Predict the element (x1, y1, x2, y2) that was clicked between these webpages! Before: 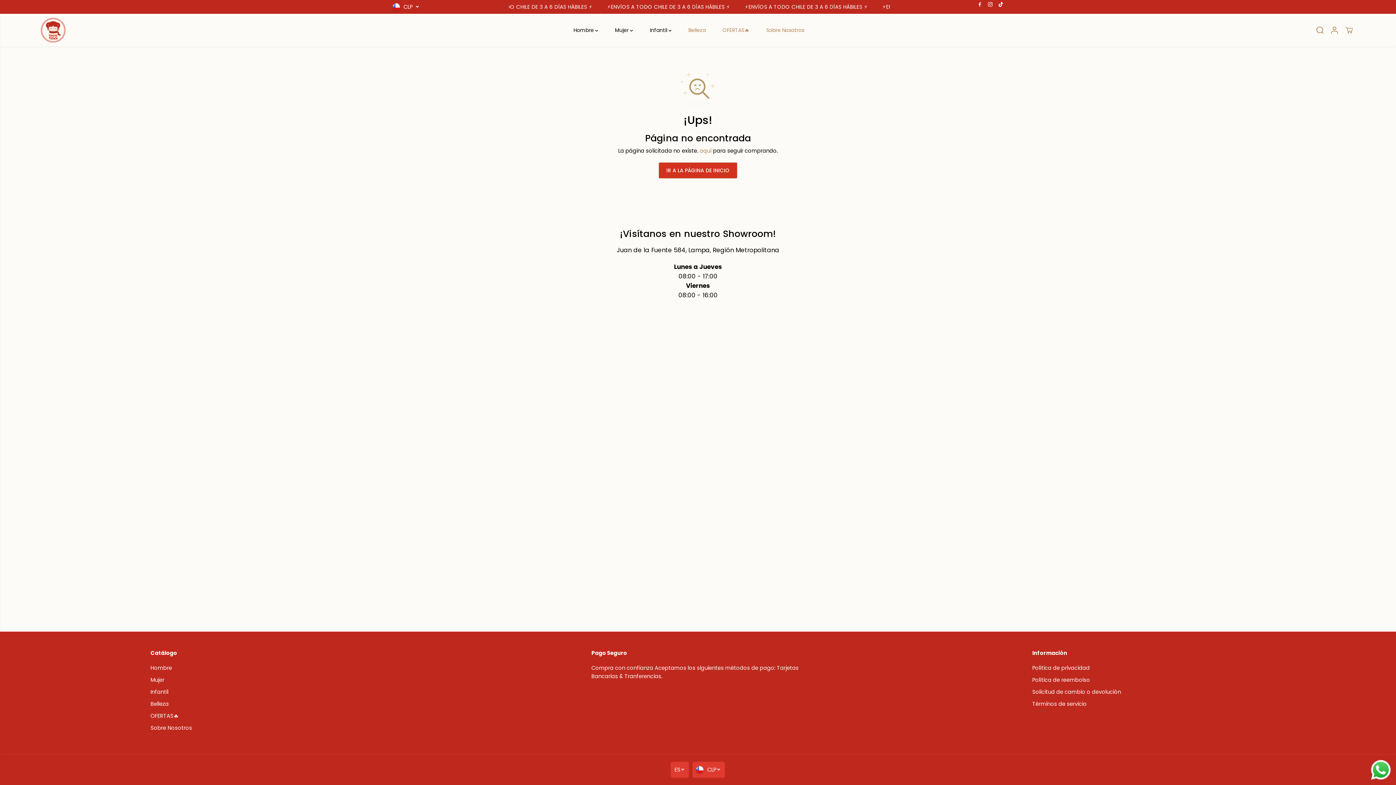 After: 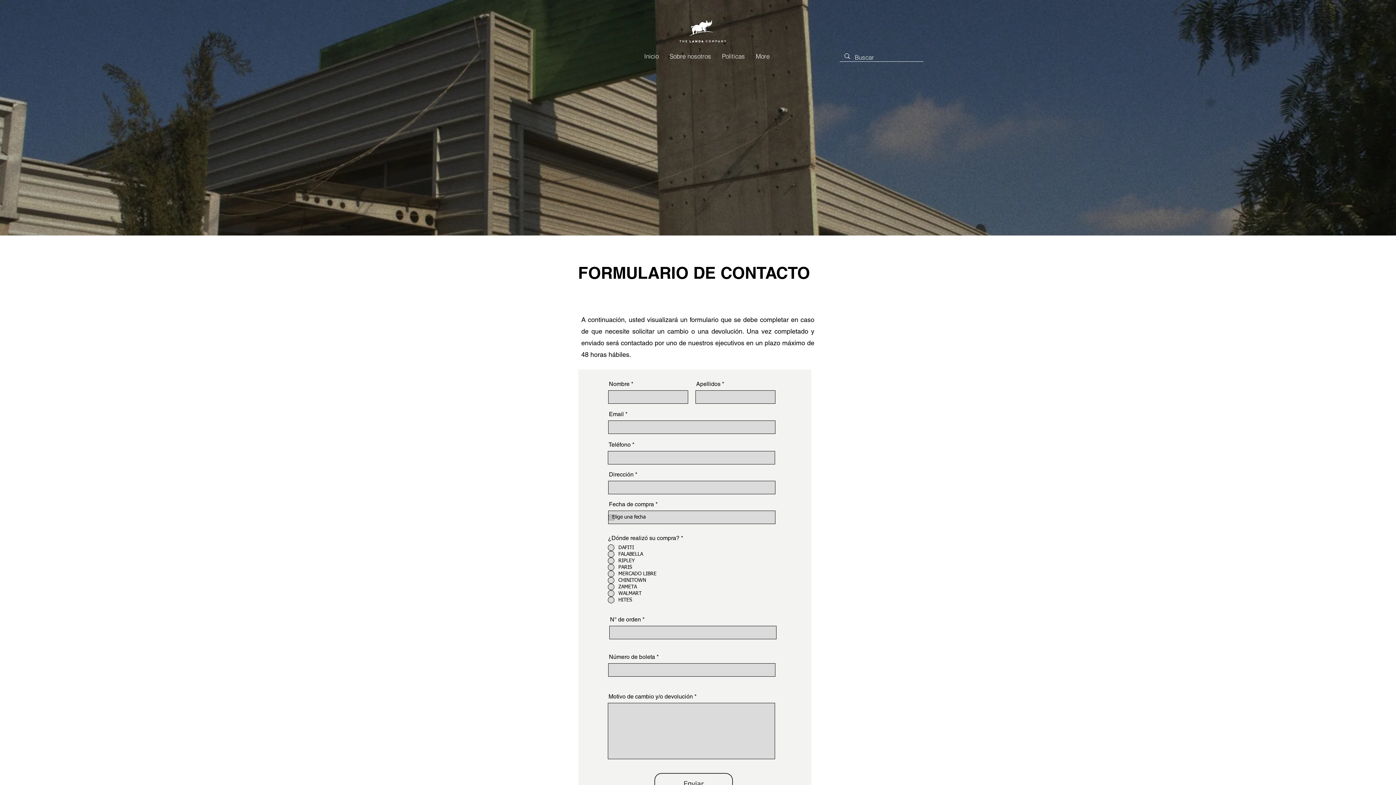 Action: label: Solicitud de cambio o devolución bbox: (1032, 688, 1121, 696)